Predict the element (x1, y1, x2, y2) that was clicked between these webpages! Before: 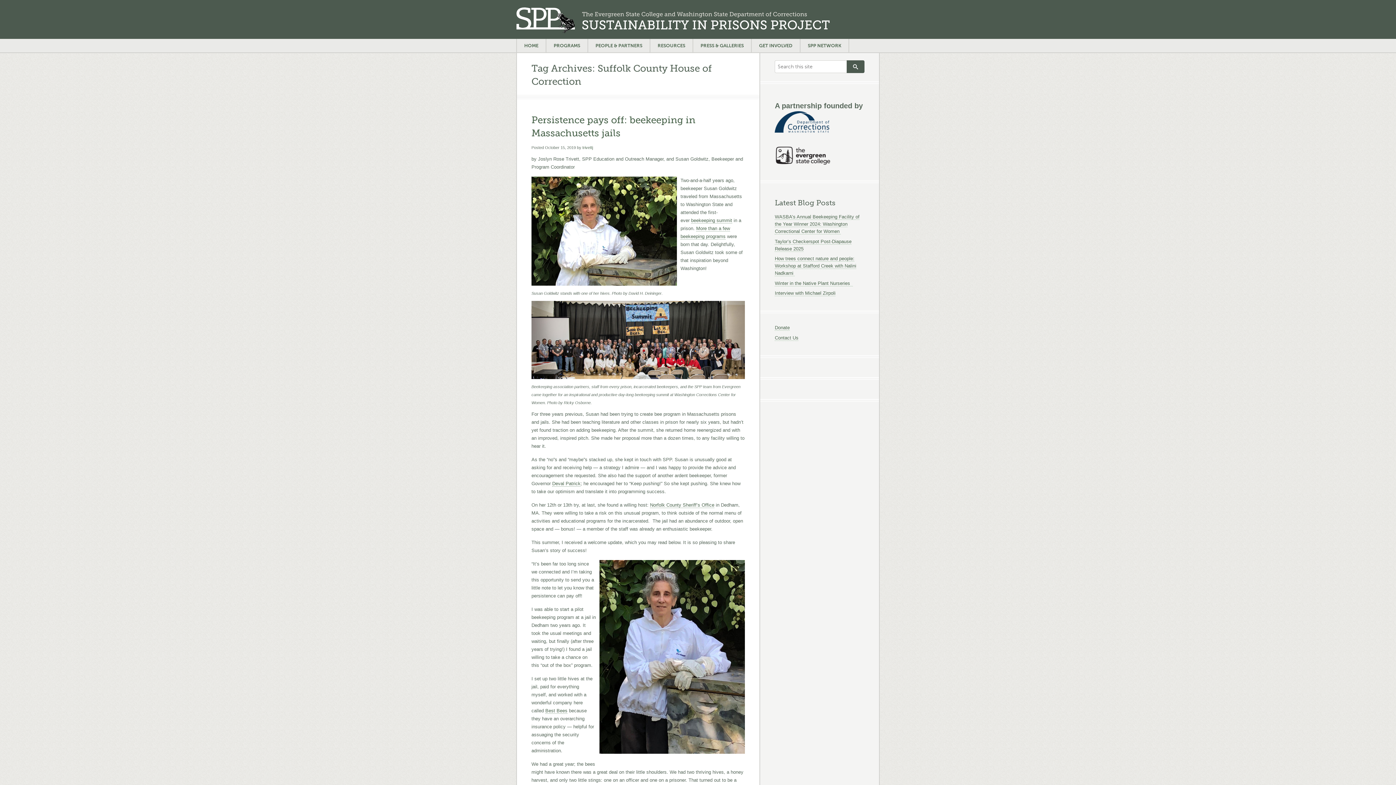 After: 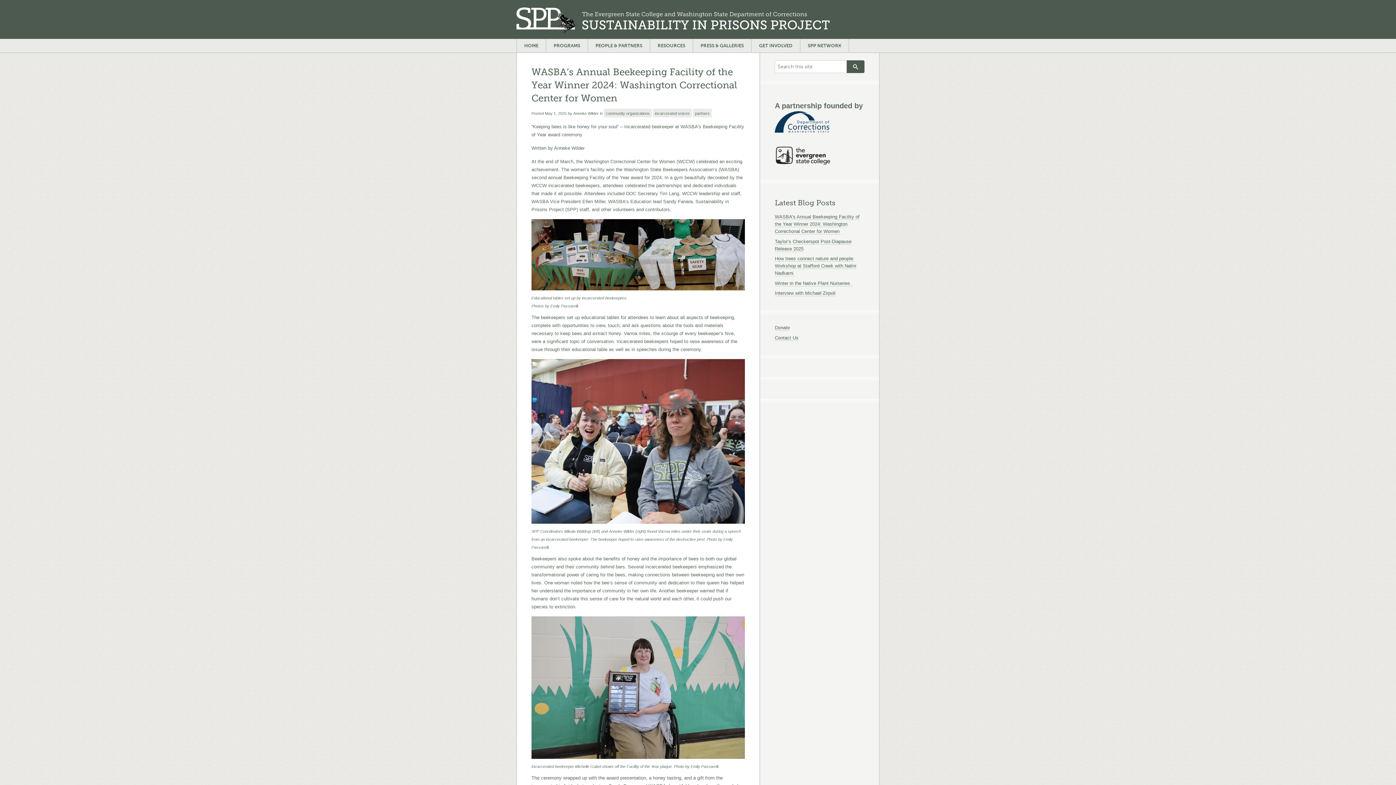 Action: bbox: (775, 214, 859, 234) label: WASBA’s Annual Beekeeping Facility of the Year Winner 2024: Washington Correctional Center for Women 